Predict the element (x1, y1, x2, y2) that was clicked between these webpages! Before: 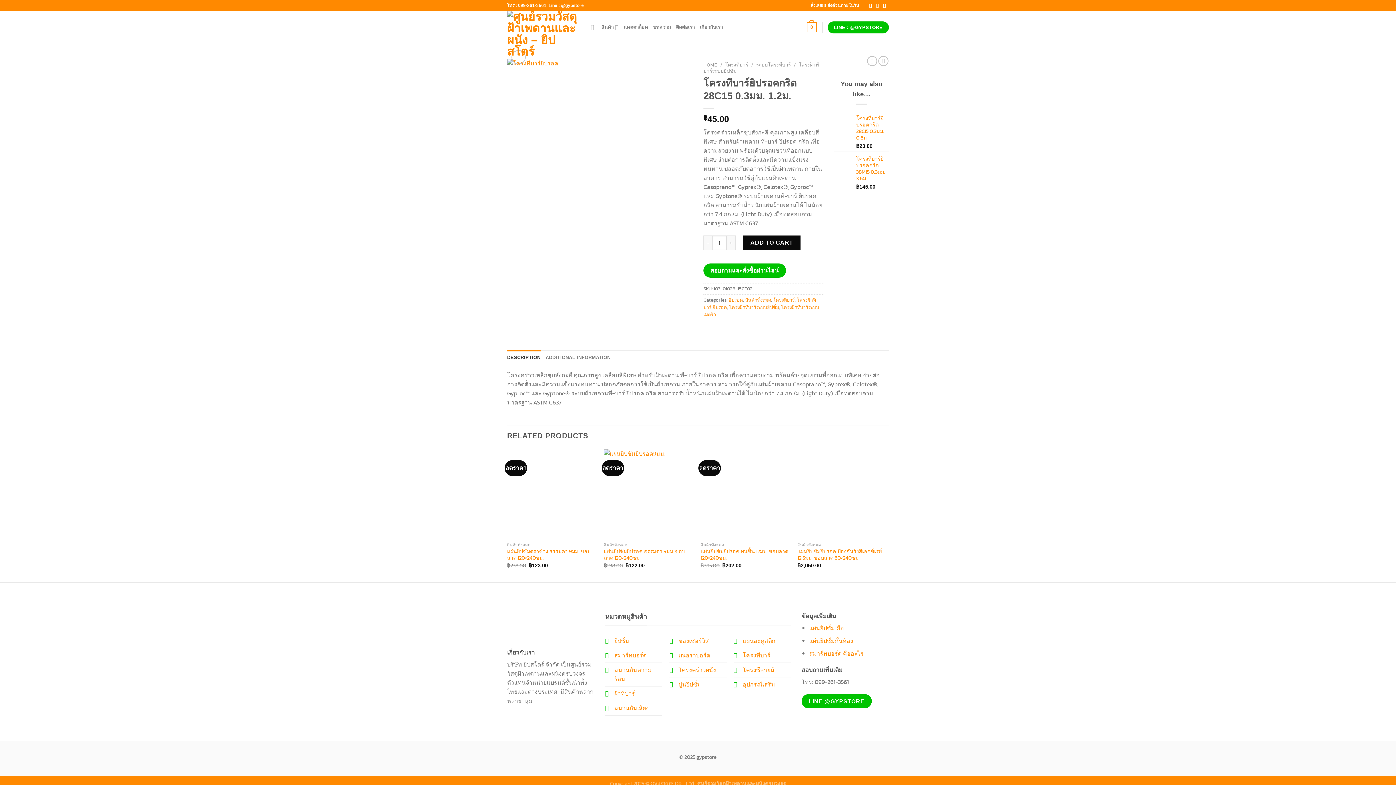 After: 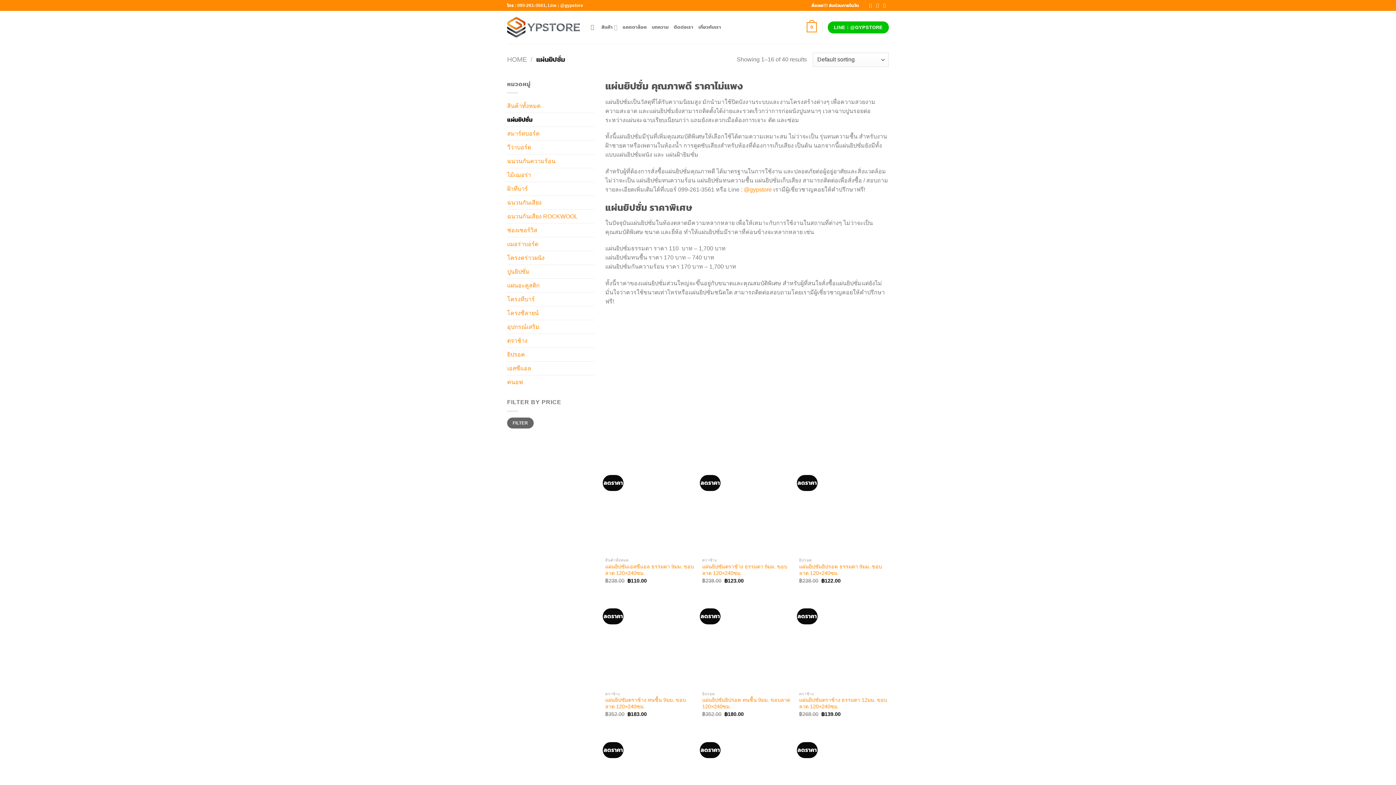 Action: label: ยิปซั่ม bbox: (614, 636, 629, 645)